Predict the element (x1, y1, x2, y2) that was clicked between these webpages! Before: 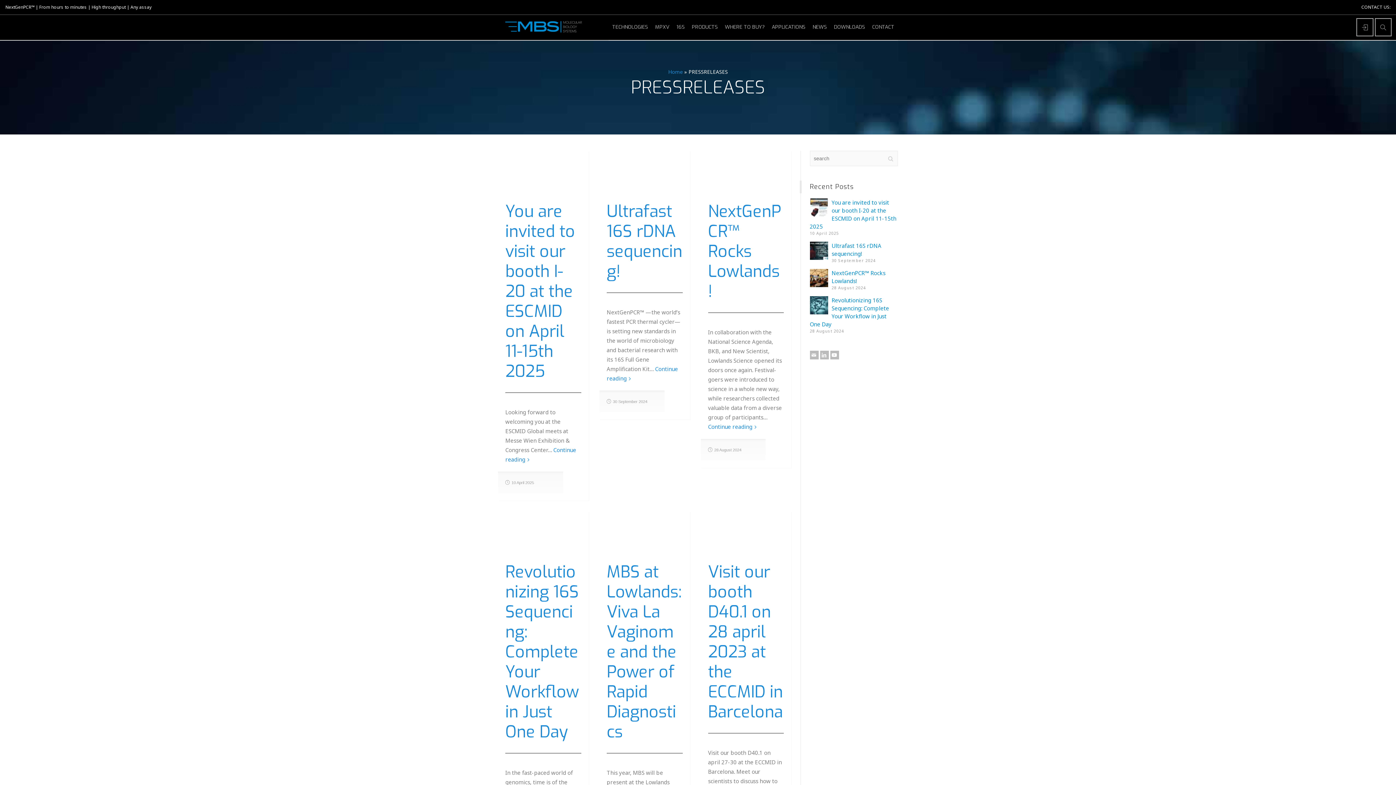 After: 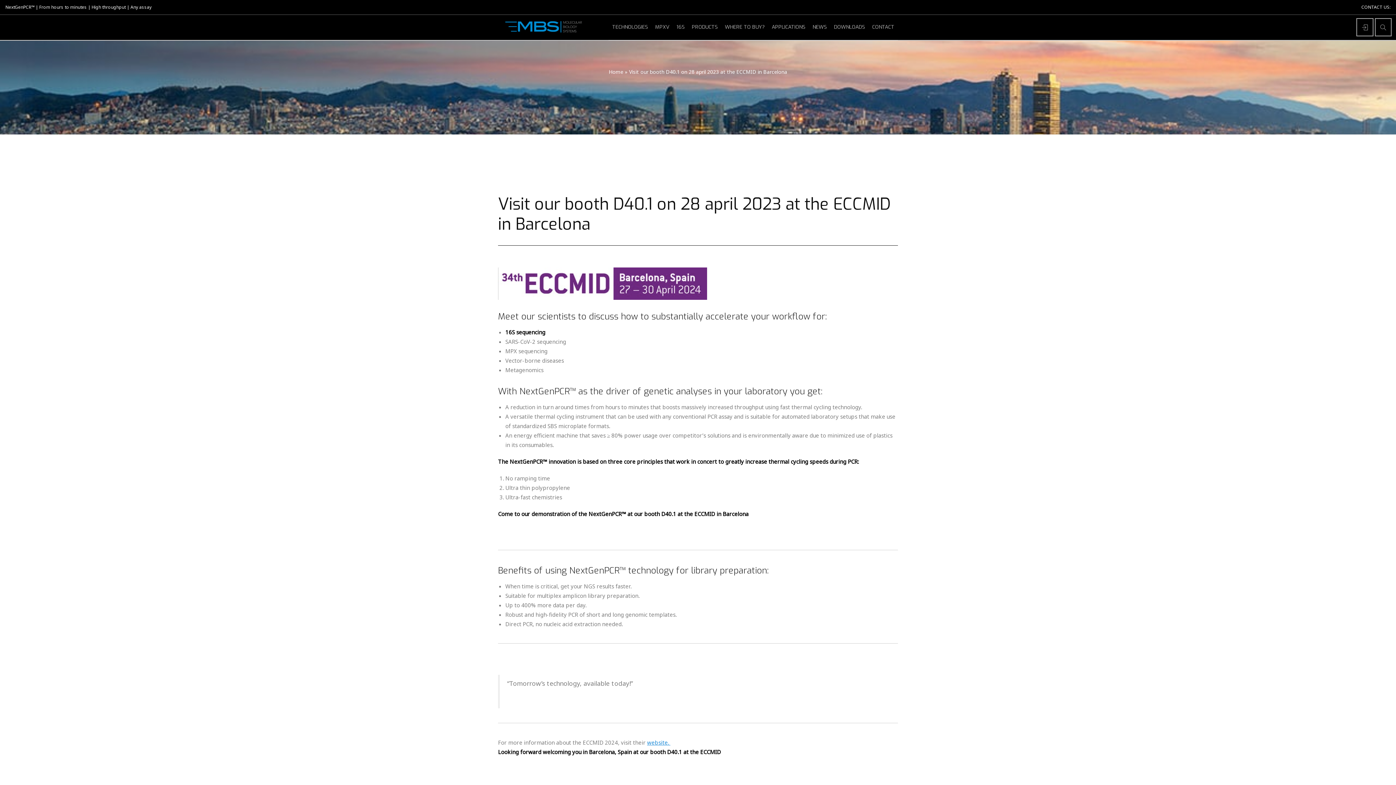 Action: bbox: (708, 561, 783, 723) label: Visit our booth D40.1 on 28 april 2023 at the ECCMID in Barcelona